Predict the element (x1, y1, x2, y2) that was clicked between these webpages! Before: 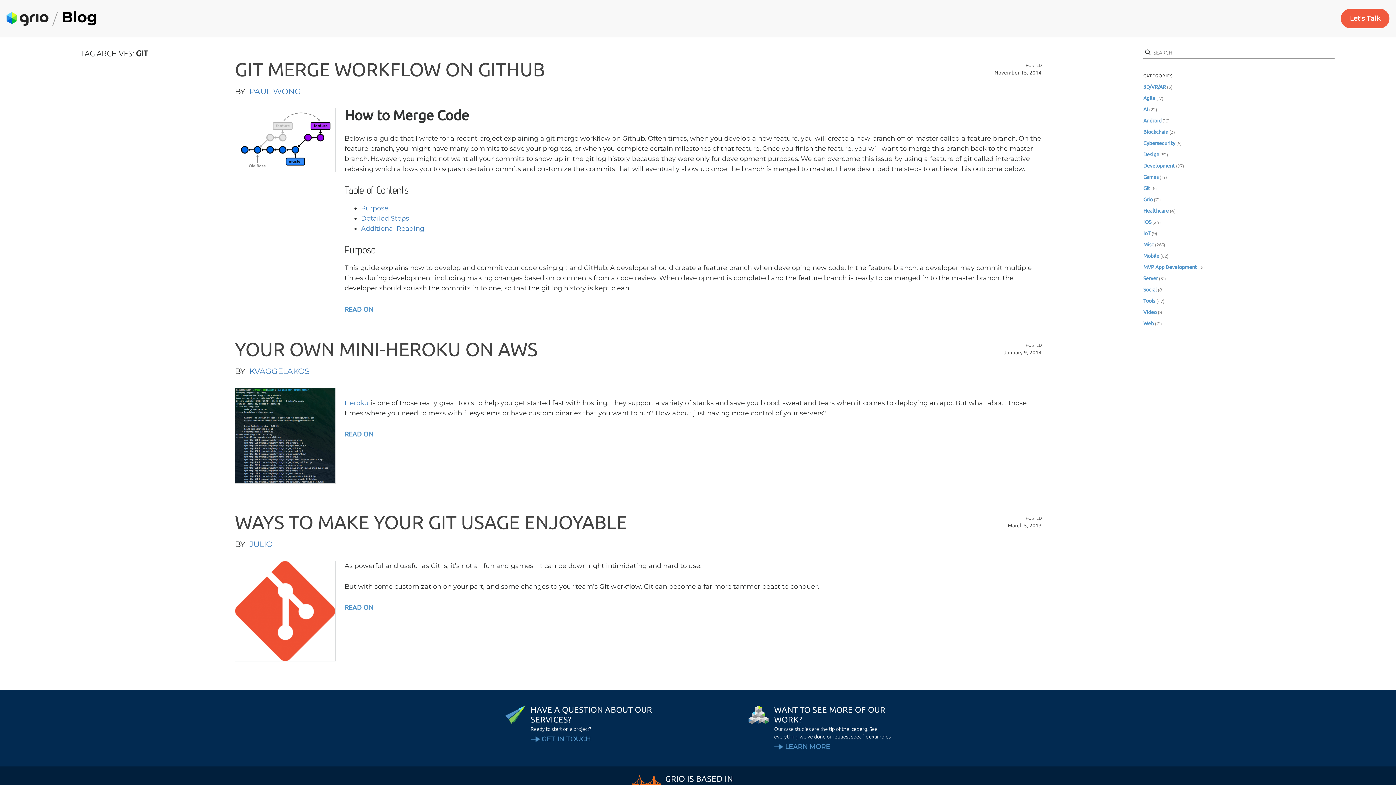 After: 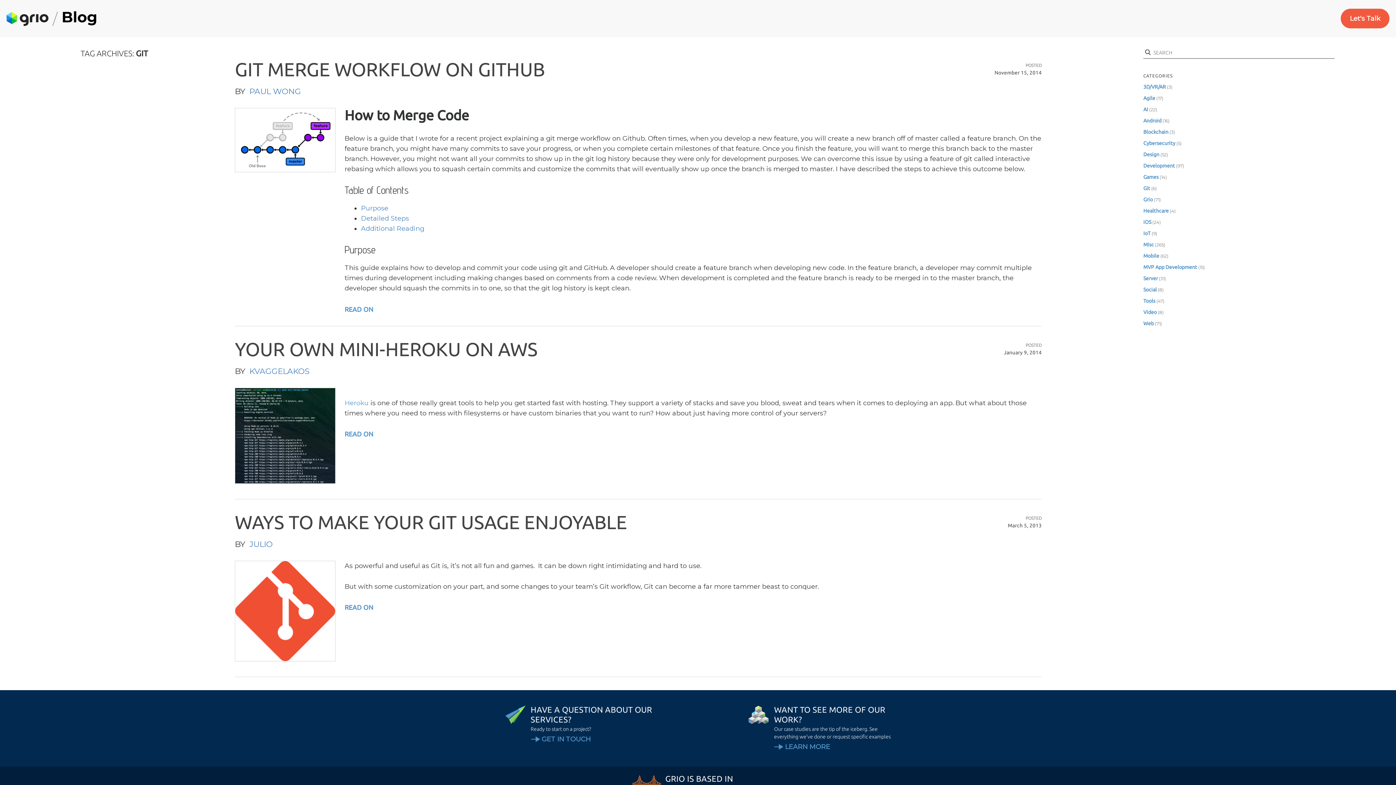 Action: bbox: (344, 399, 368, 407) label: 
Heroku